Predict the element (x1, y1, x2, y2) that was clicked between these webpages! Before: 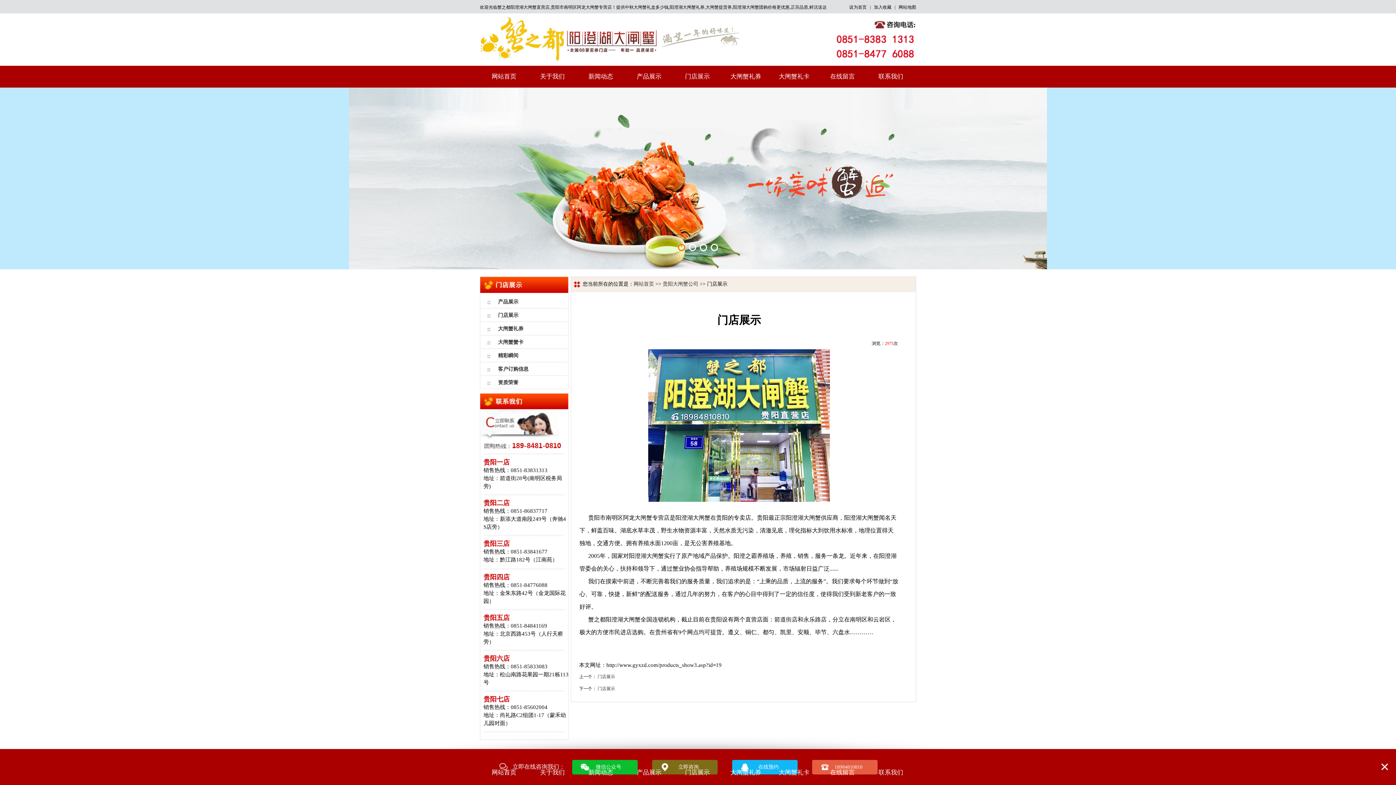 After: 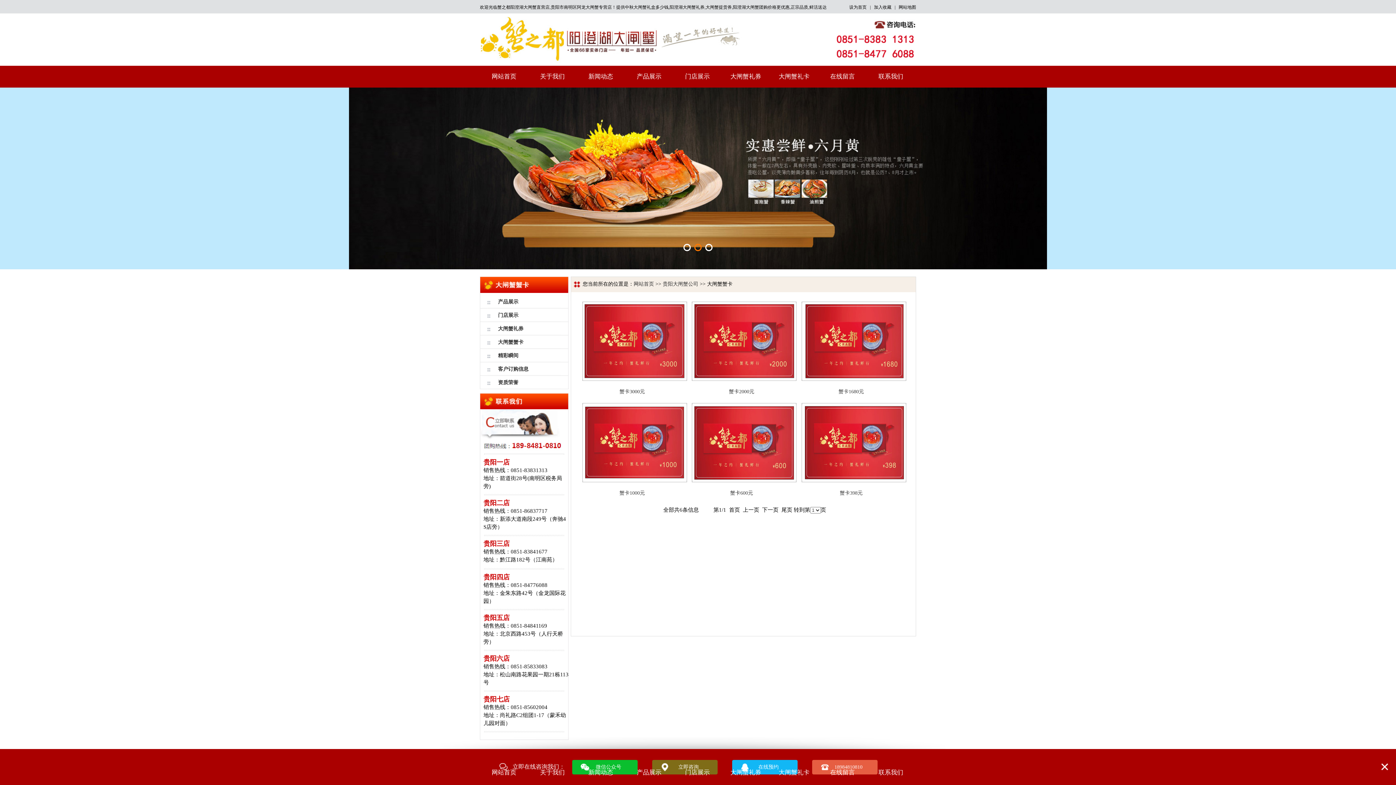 Action: bbox: (770, 762, 818, 784) label: 大闸蟹礼卡